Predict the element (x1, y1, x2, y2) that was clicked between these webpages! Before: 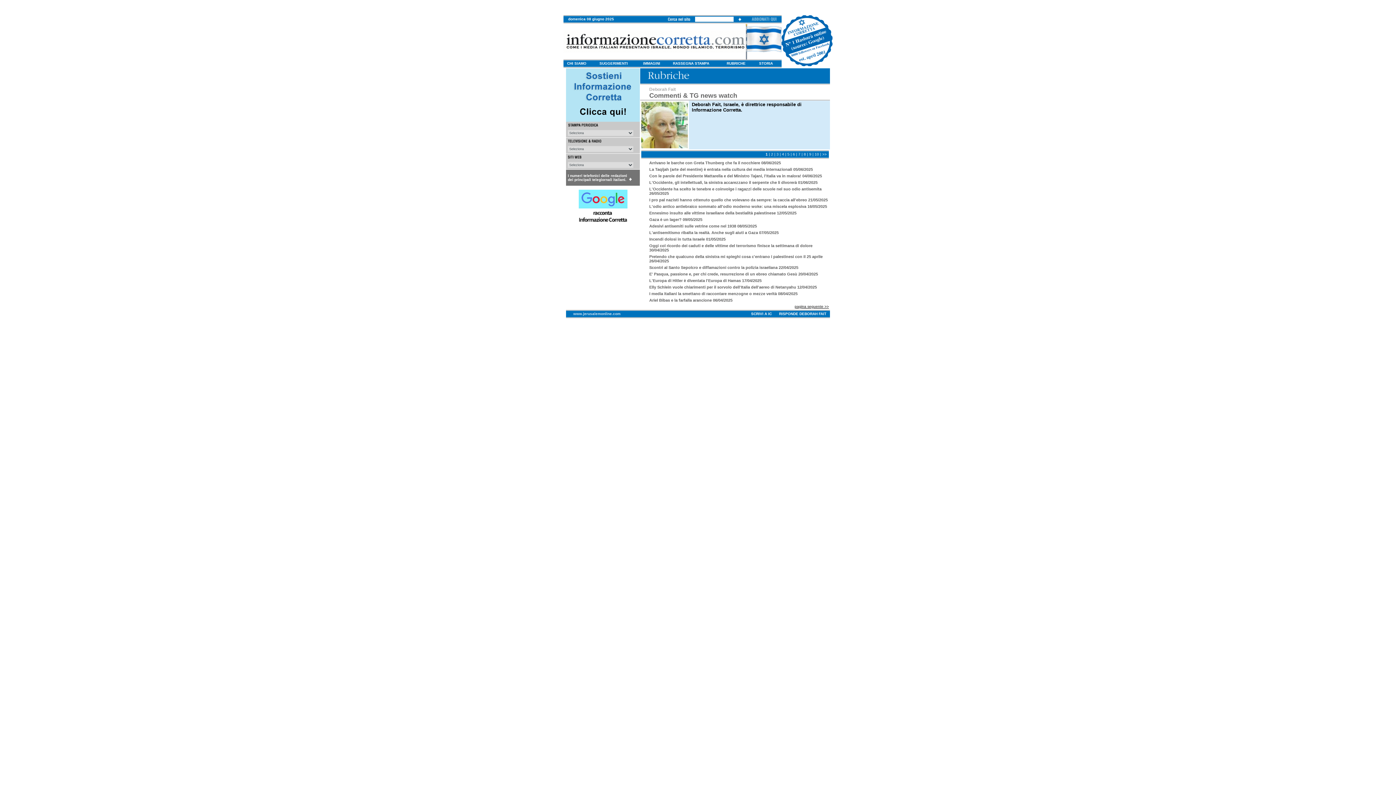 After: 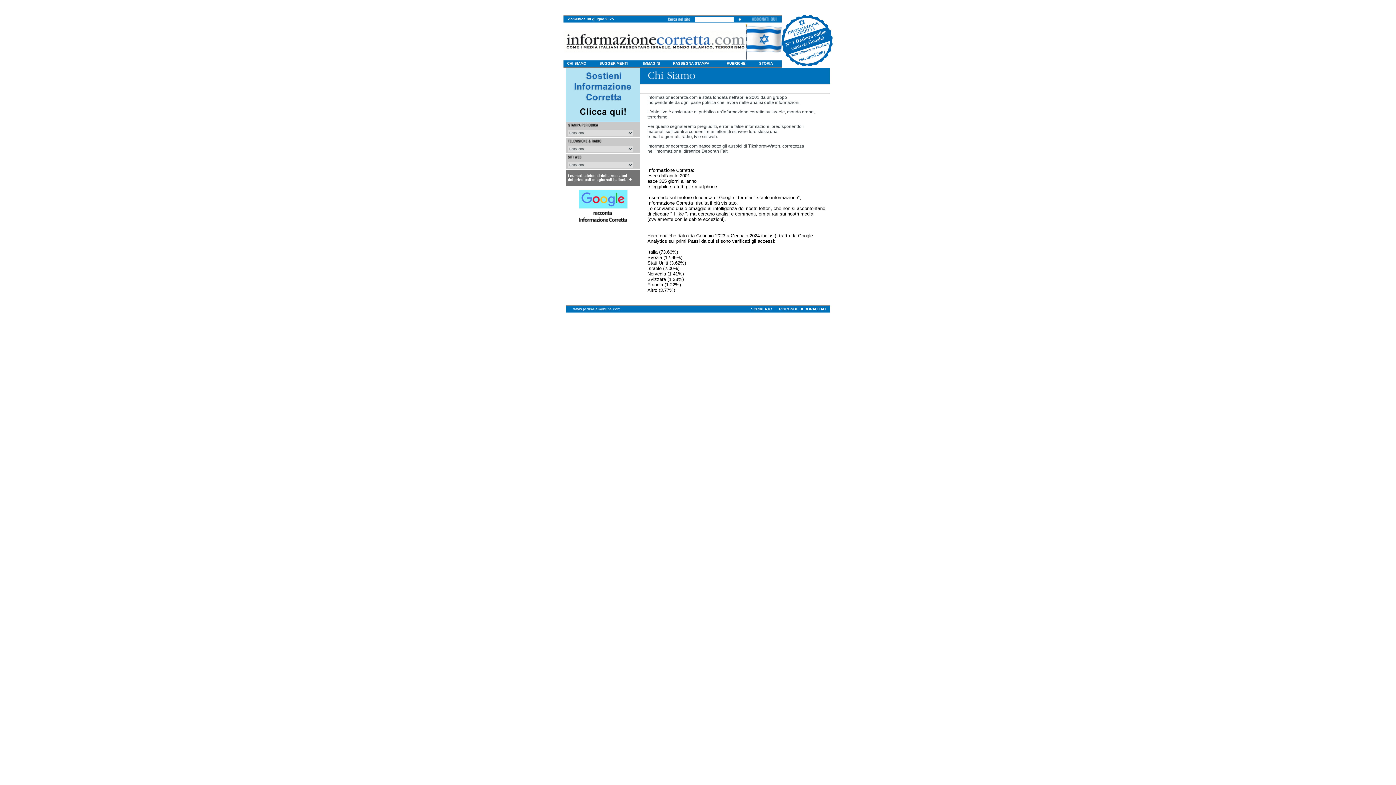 Action: label: CHI SIAMO bbox: (567, 61, 586, 65)